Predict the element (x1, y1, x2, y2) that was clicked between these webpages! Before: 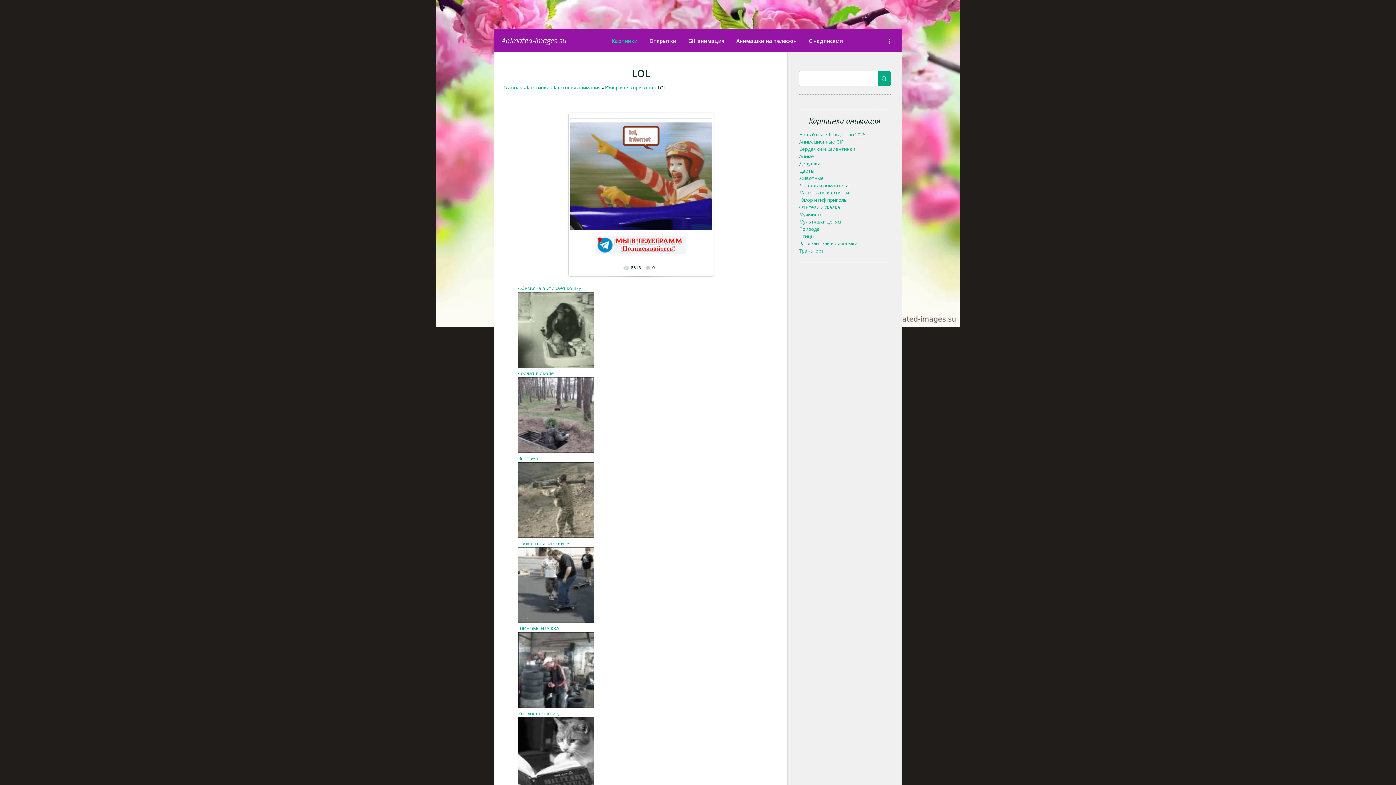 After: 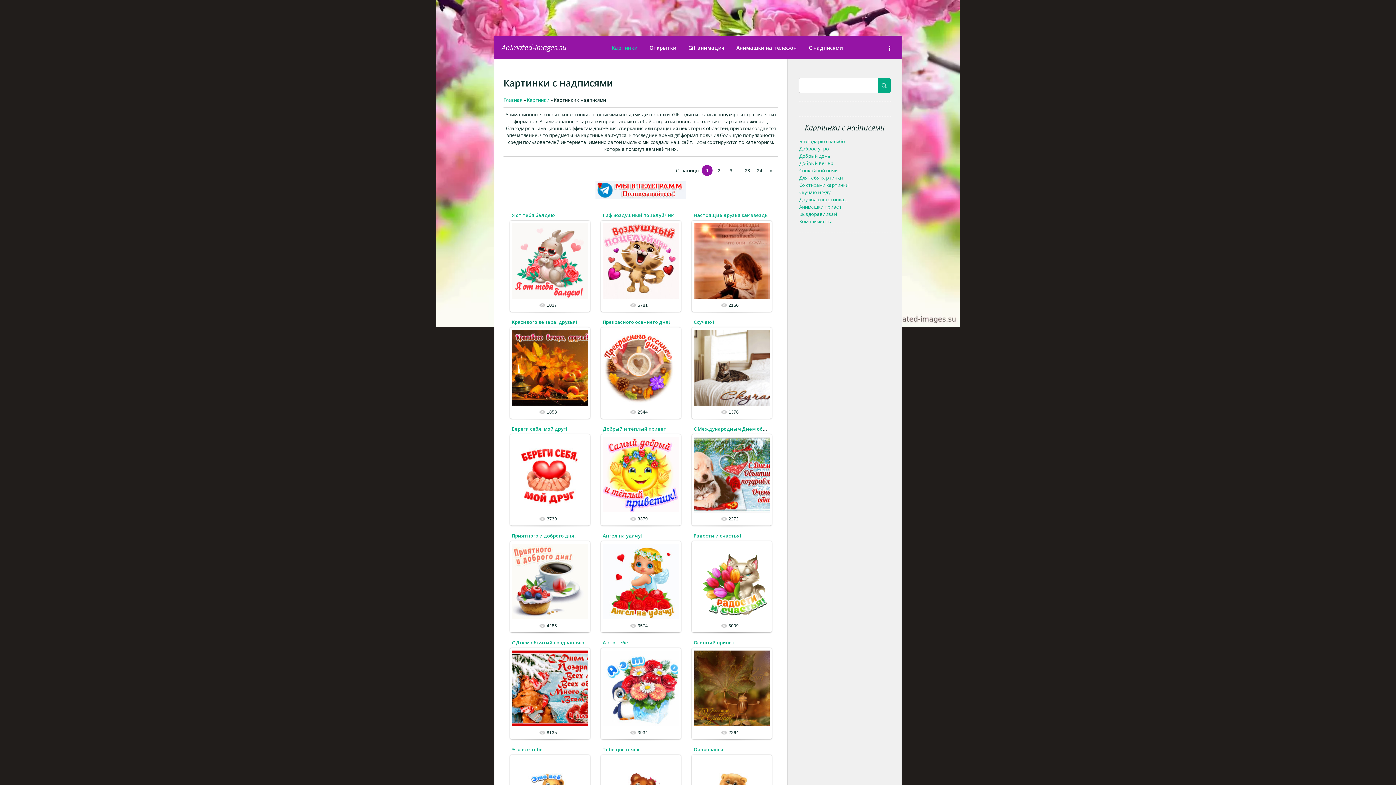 Action: bbox: (803, 34, 848, 46) label: С надписями